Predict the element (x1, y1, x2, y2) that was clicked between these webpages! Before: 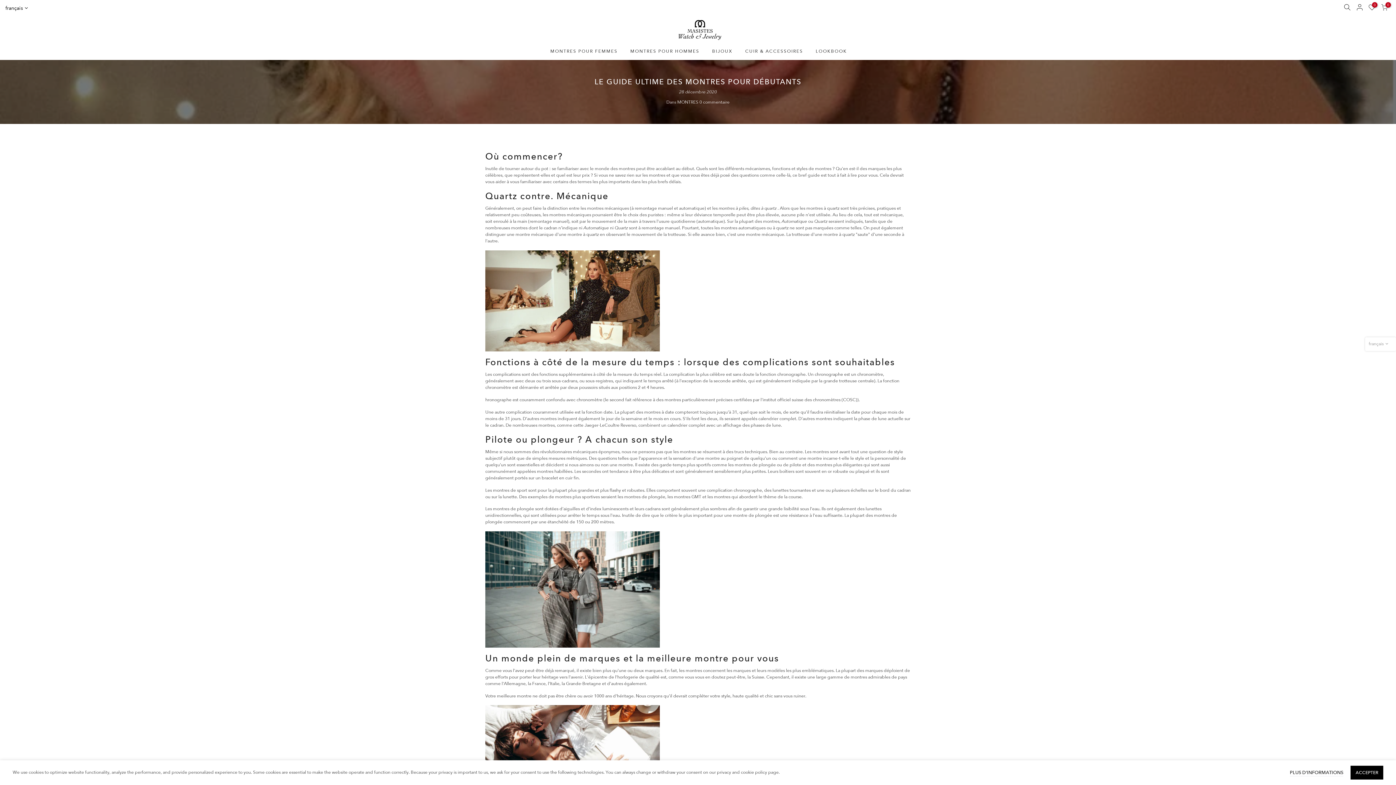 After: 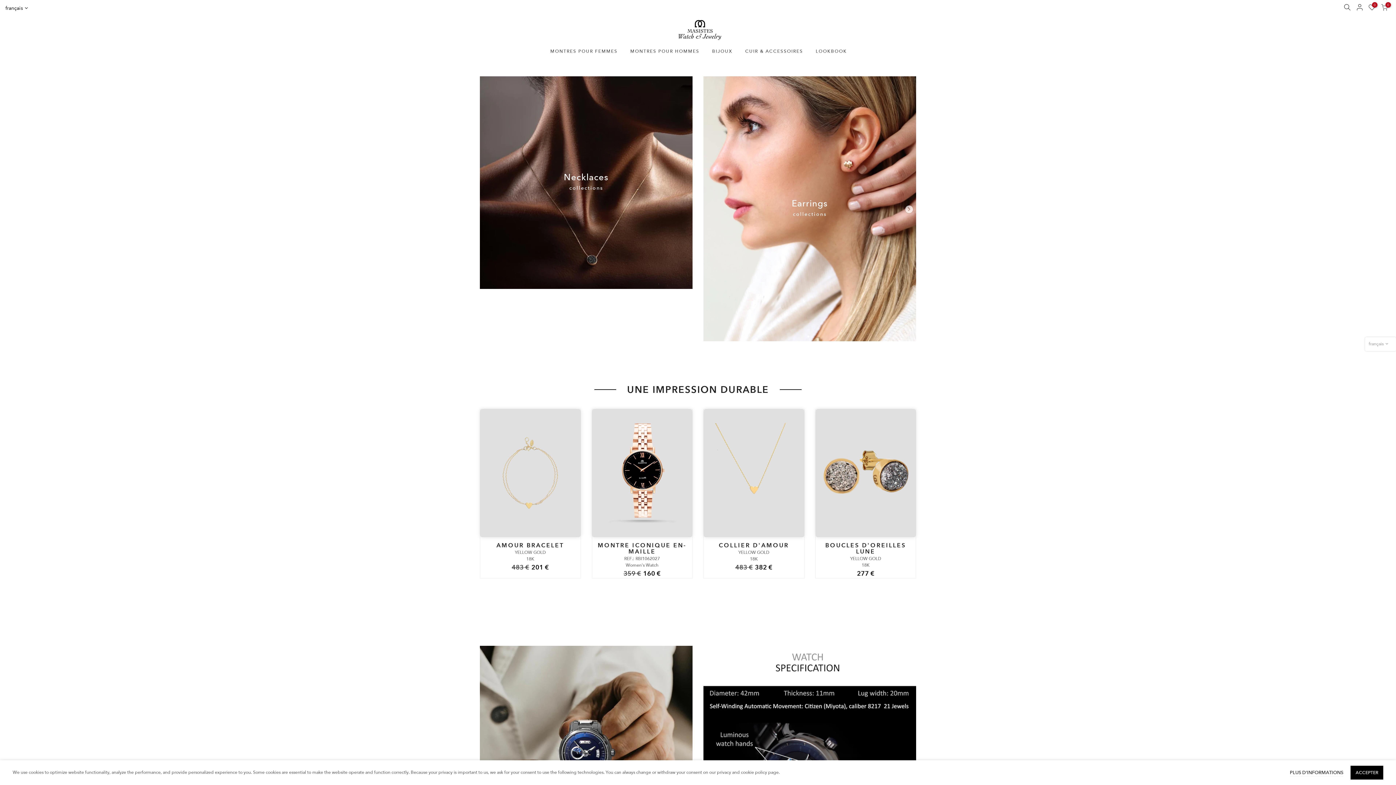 Action: bbox: (678, 16, 721, 42)